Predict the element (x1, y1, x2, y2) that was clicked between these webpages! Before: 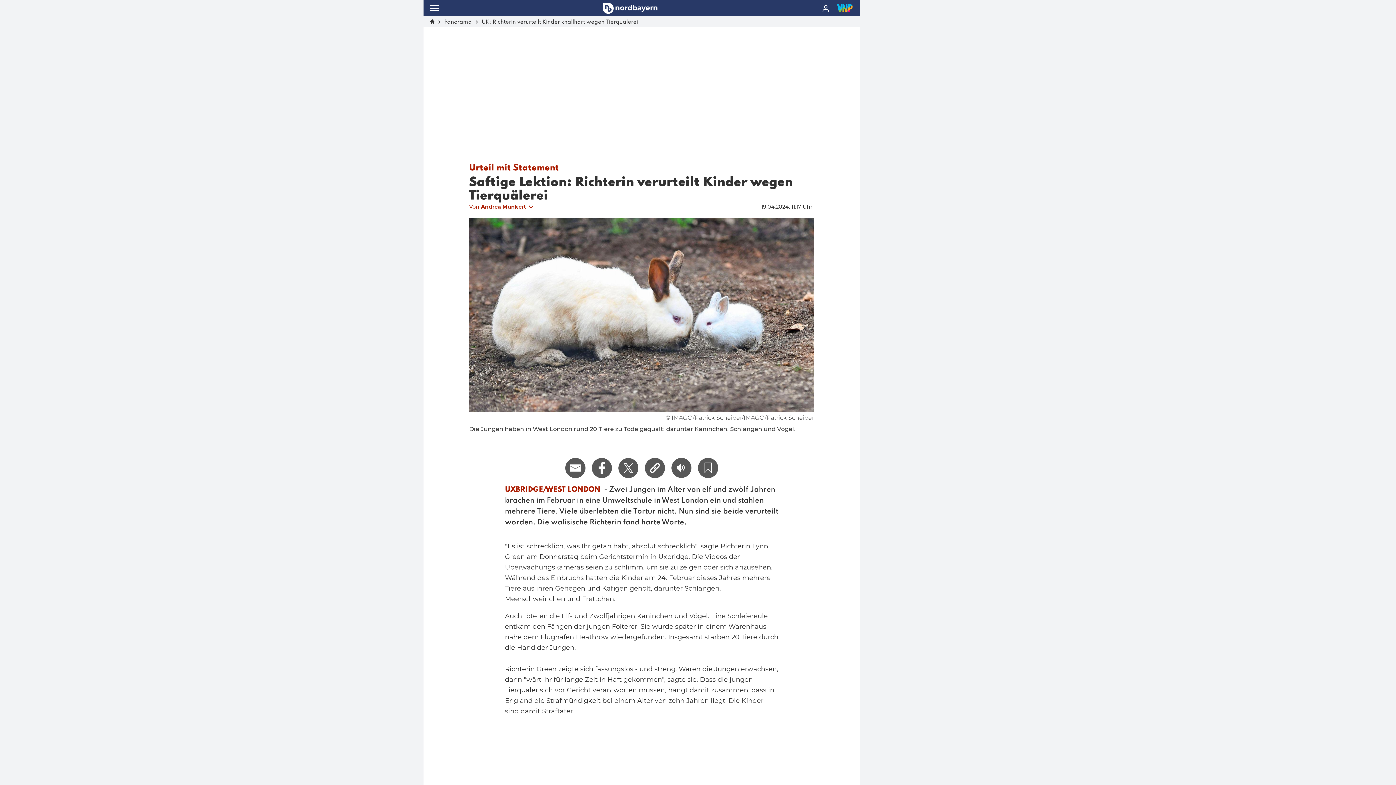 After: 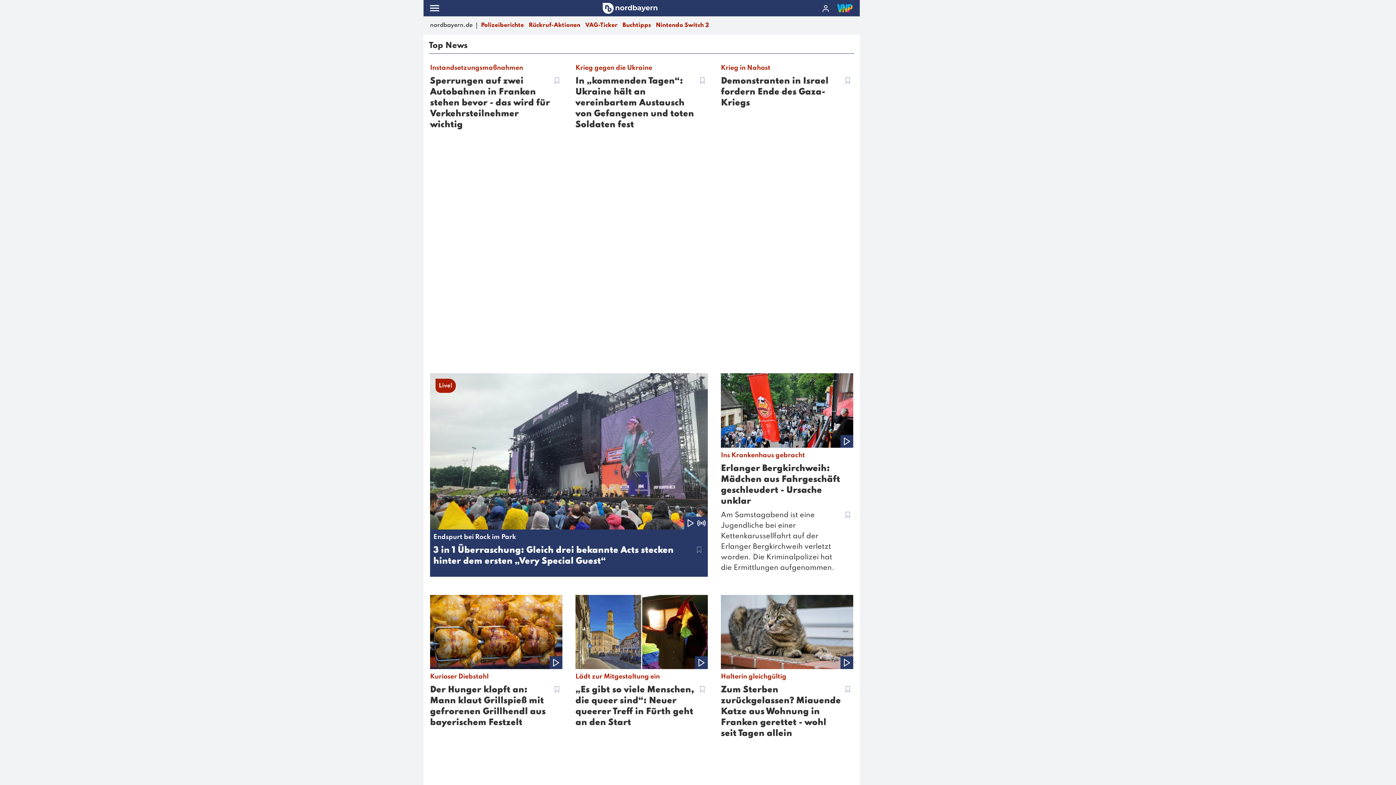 Action: bbox: (430, 19, 434, 24)